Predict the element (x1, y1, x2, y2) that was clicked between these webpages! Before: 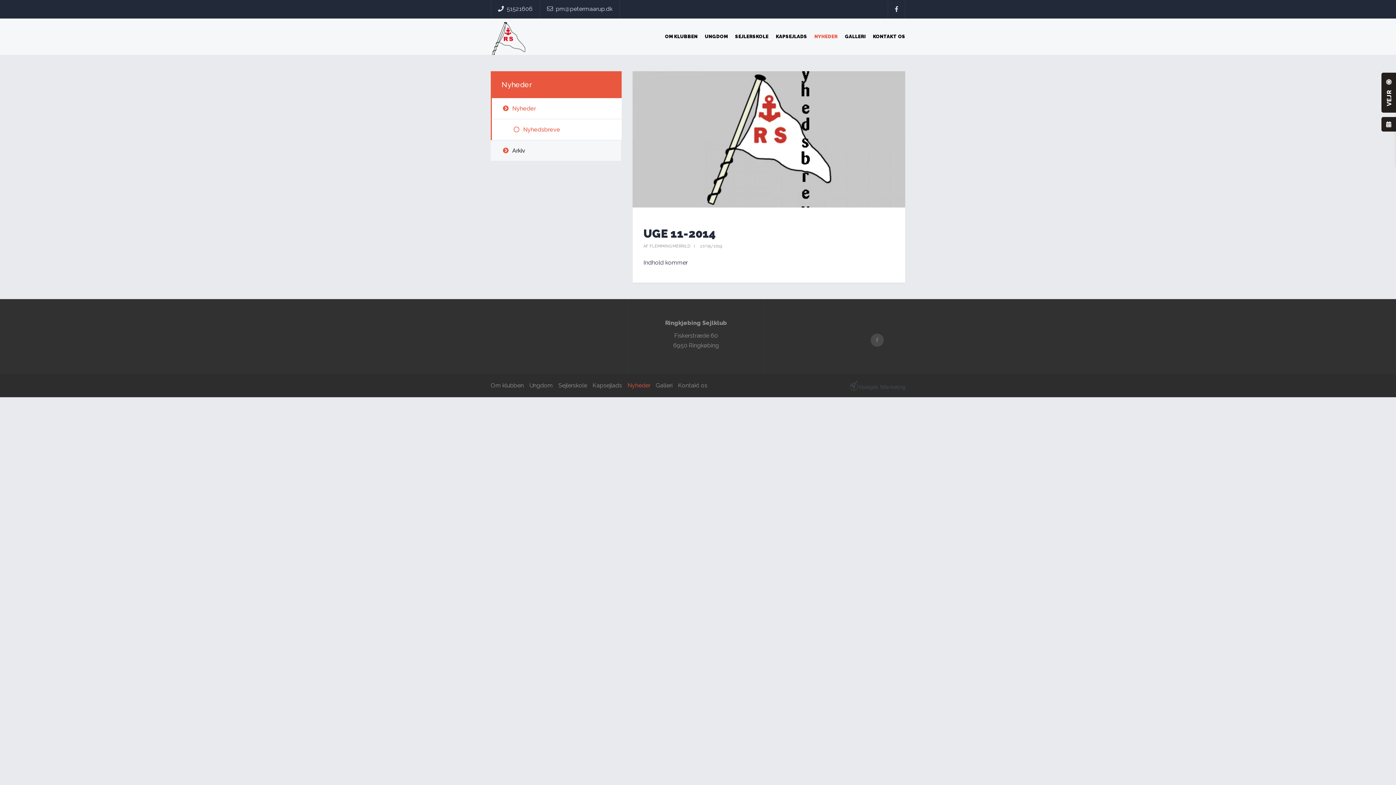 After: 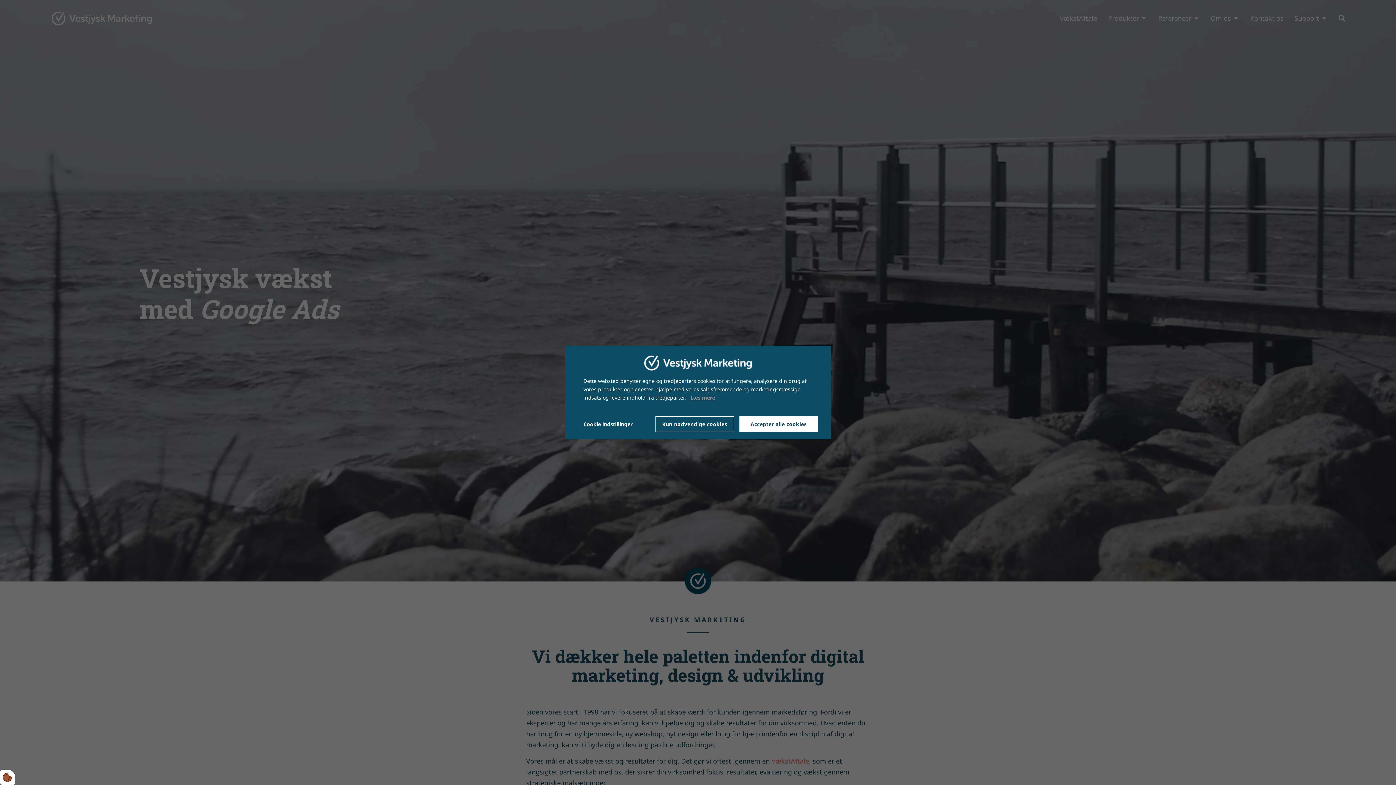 Action: bbox: (850, 379, 905, 391)